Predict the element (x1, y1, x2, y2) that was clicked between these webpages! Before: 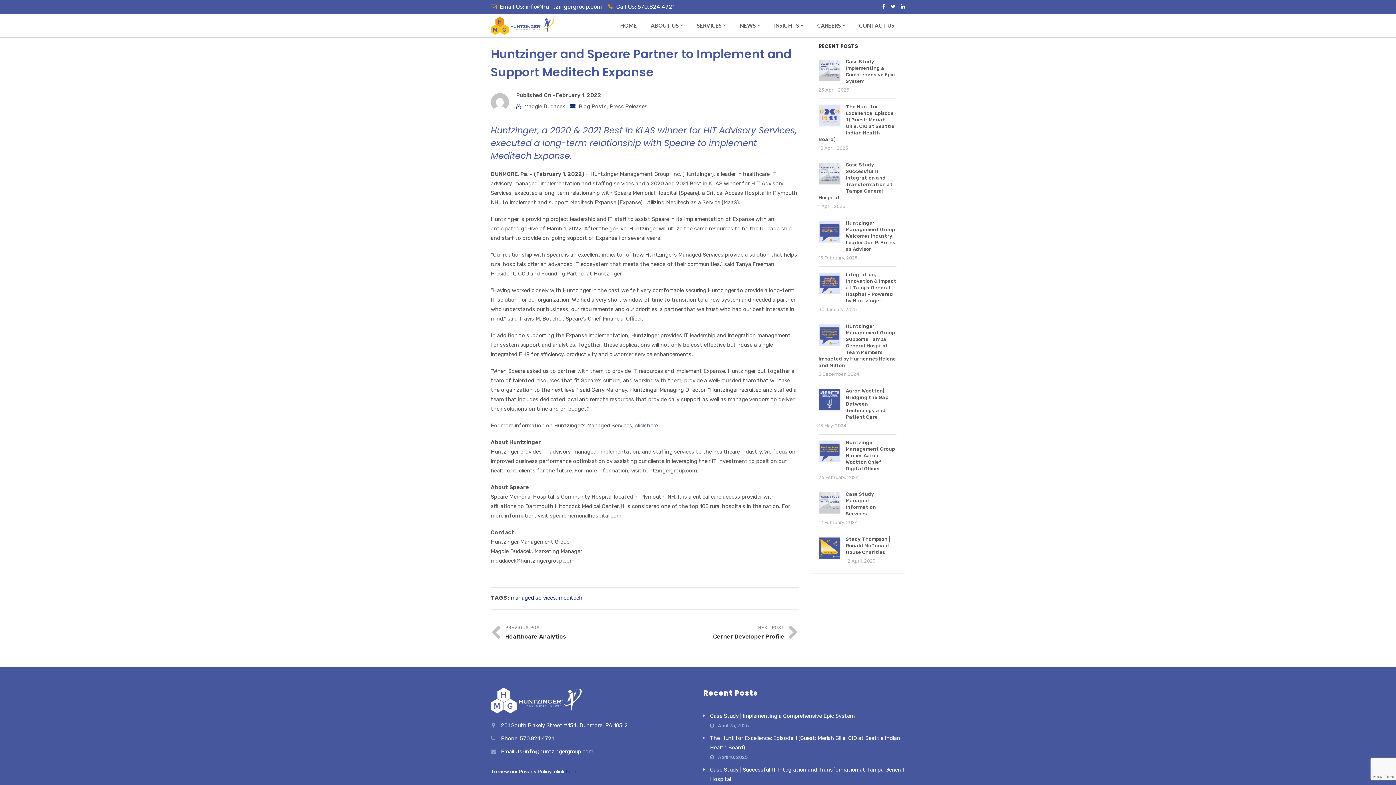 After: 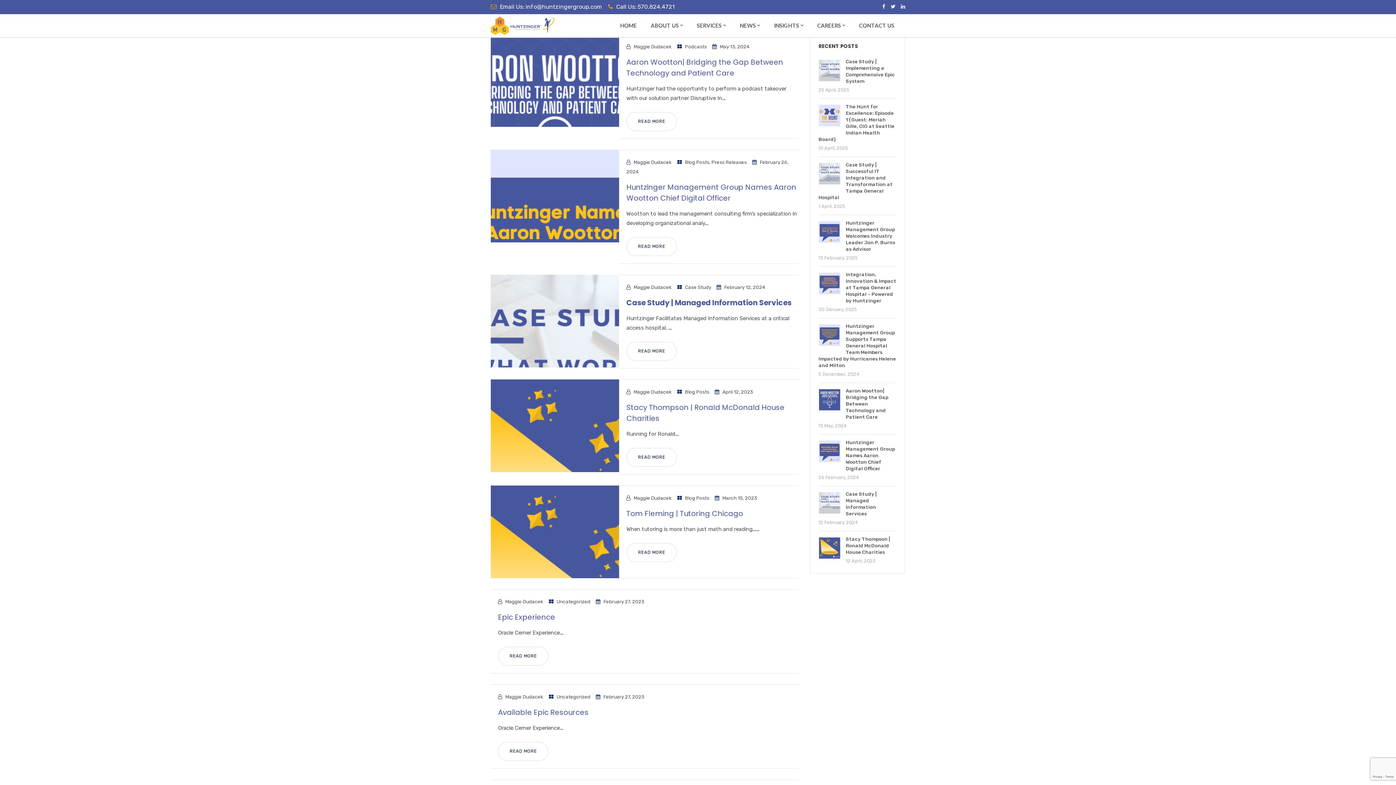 Action: label: Maggie Dudacek bbox: (524, 103, 565, 109)